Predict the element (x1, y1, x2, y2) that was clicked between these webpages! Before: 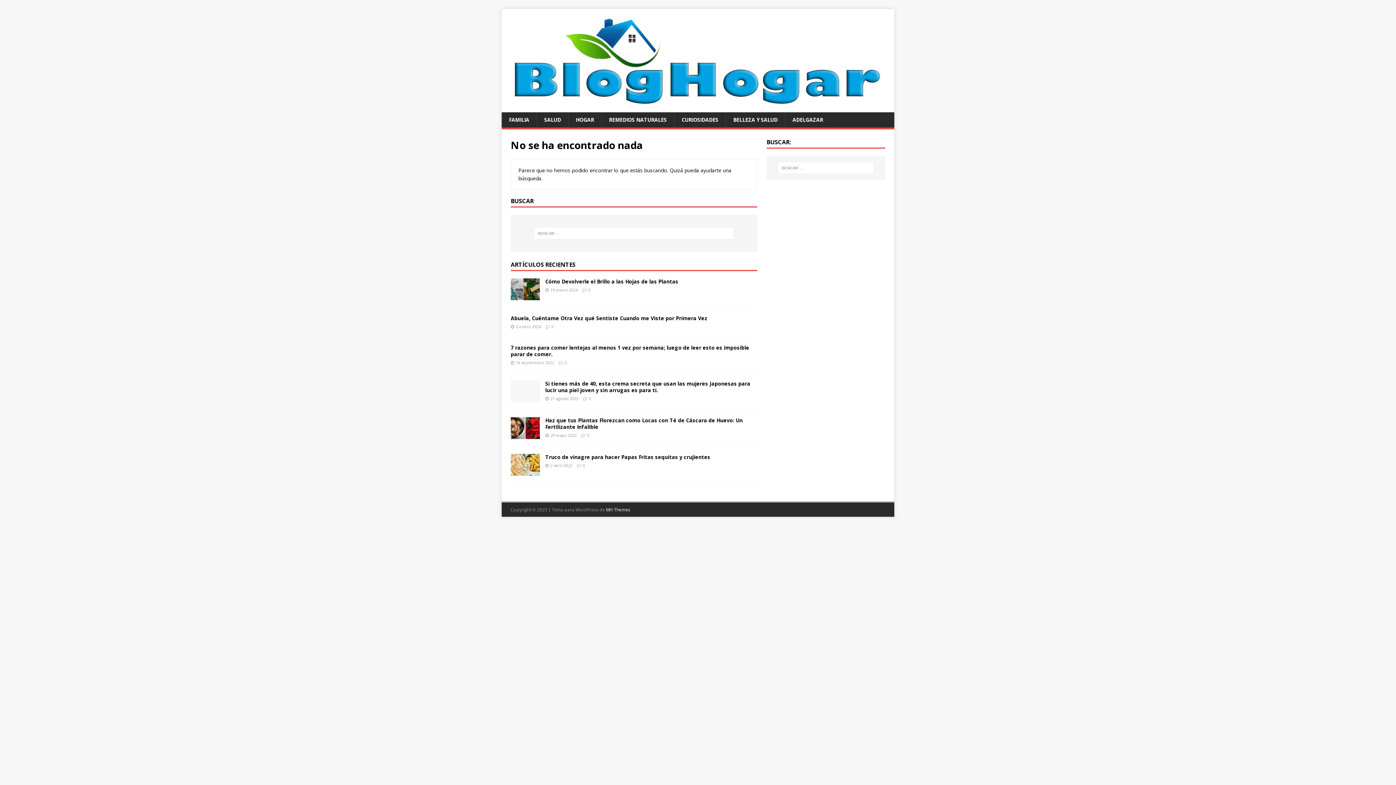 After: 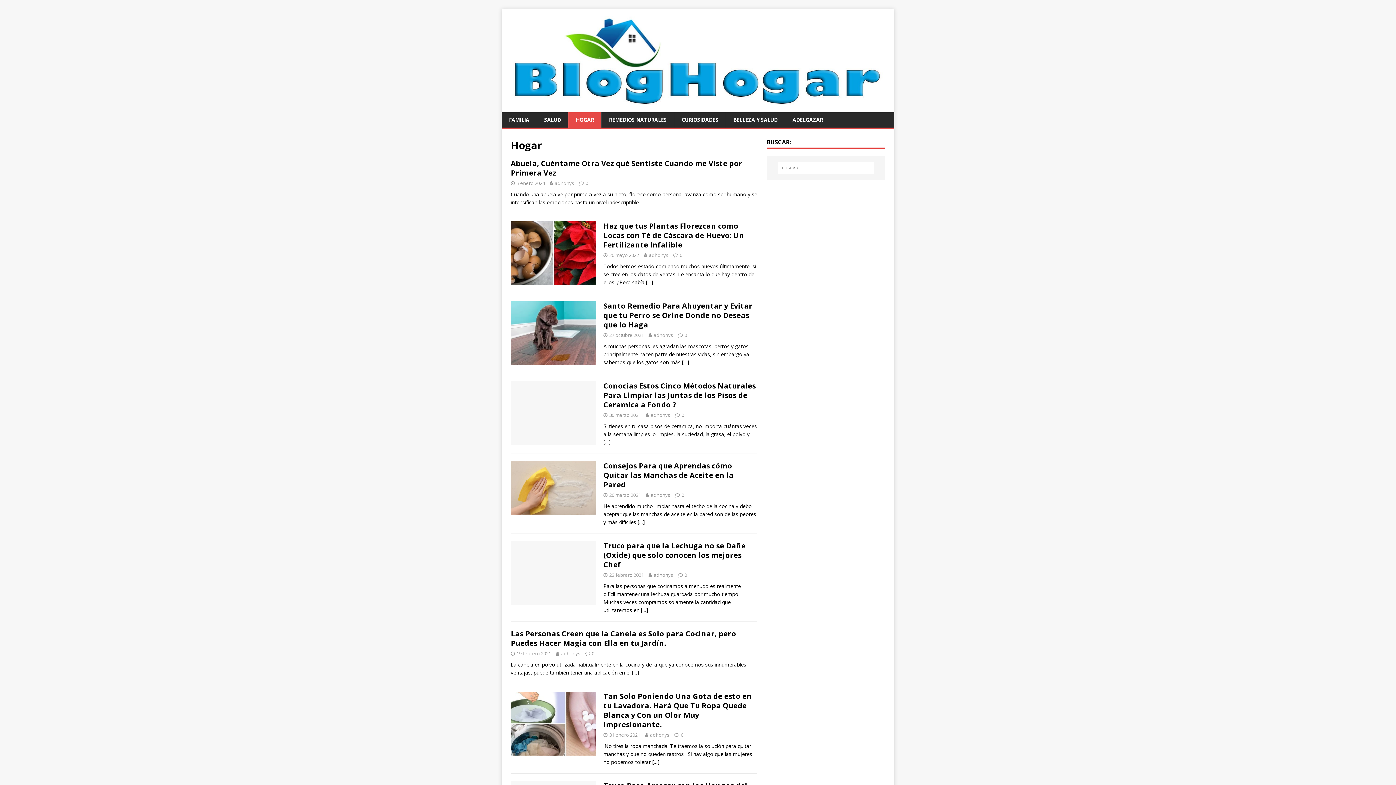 Action: label: HOGAR bbox: (568, 112, 601, 127)